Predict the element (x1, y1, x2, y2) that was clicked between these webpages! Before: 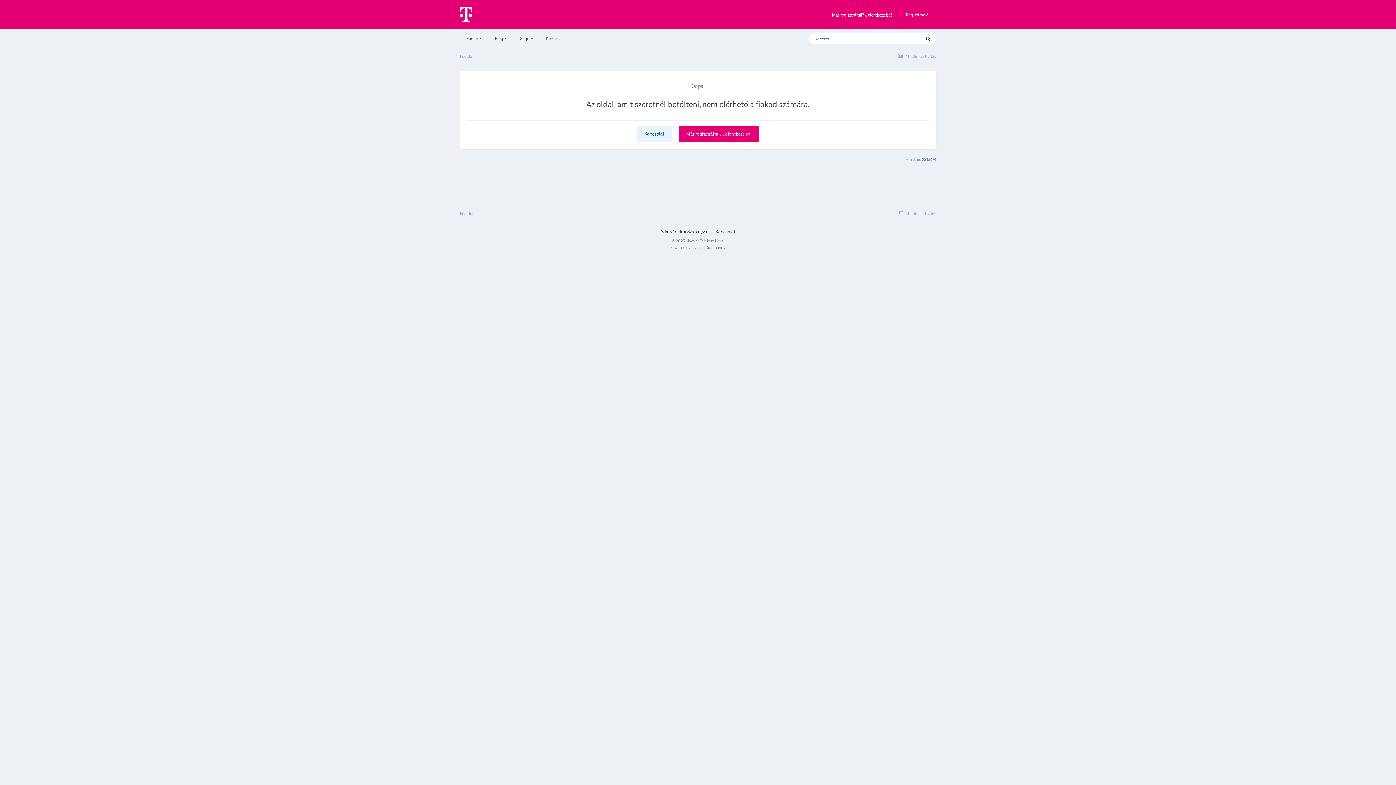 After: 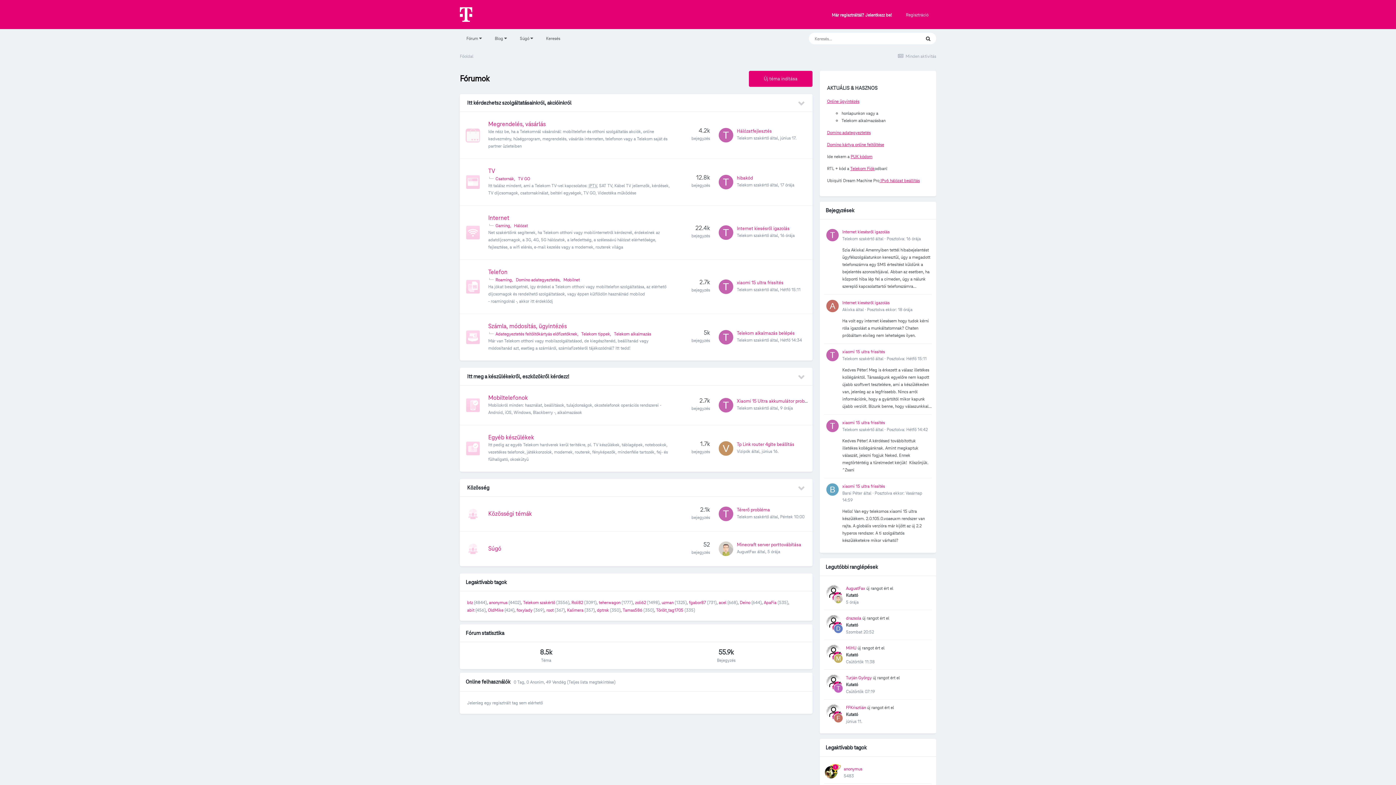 Action: bbox: (460, 0, 472, 29)